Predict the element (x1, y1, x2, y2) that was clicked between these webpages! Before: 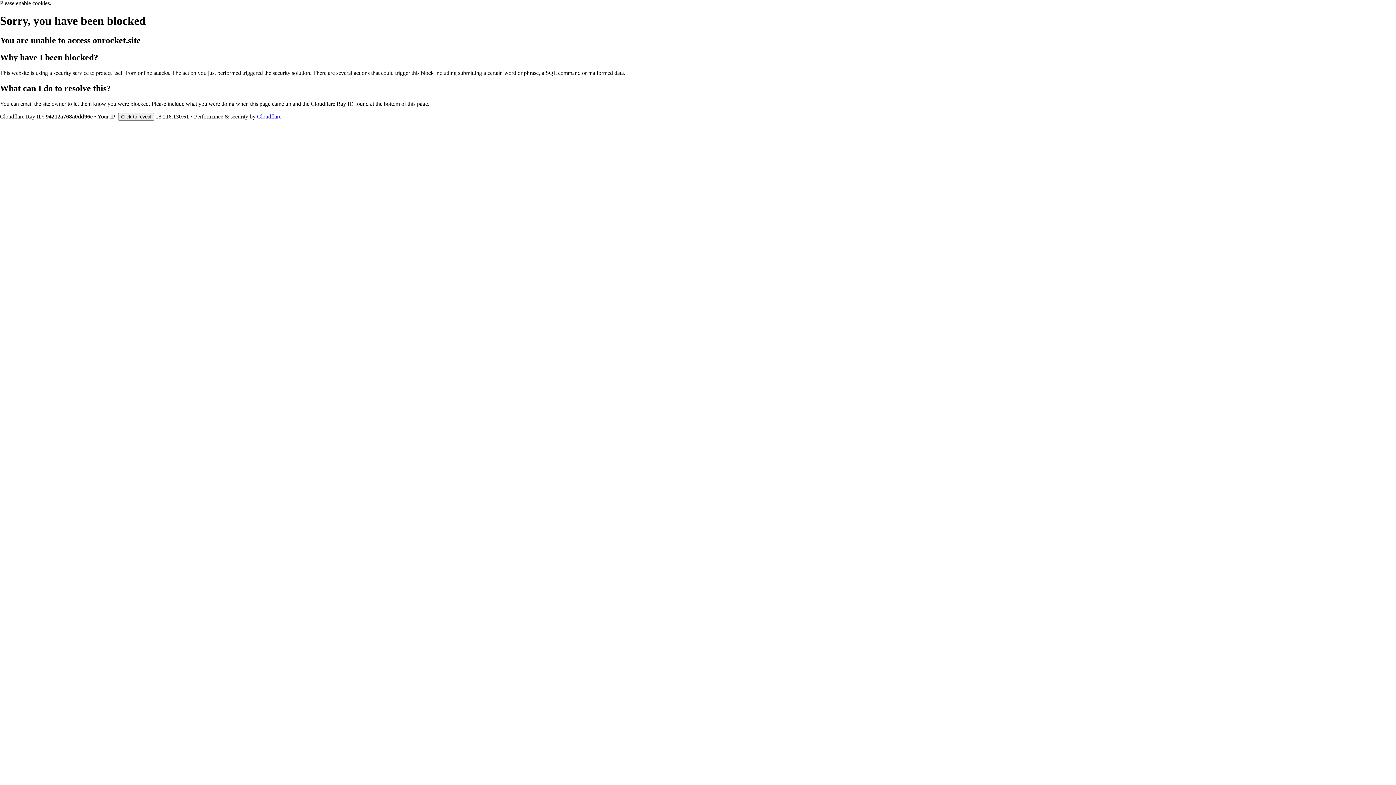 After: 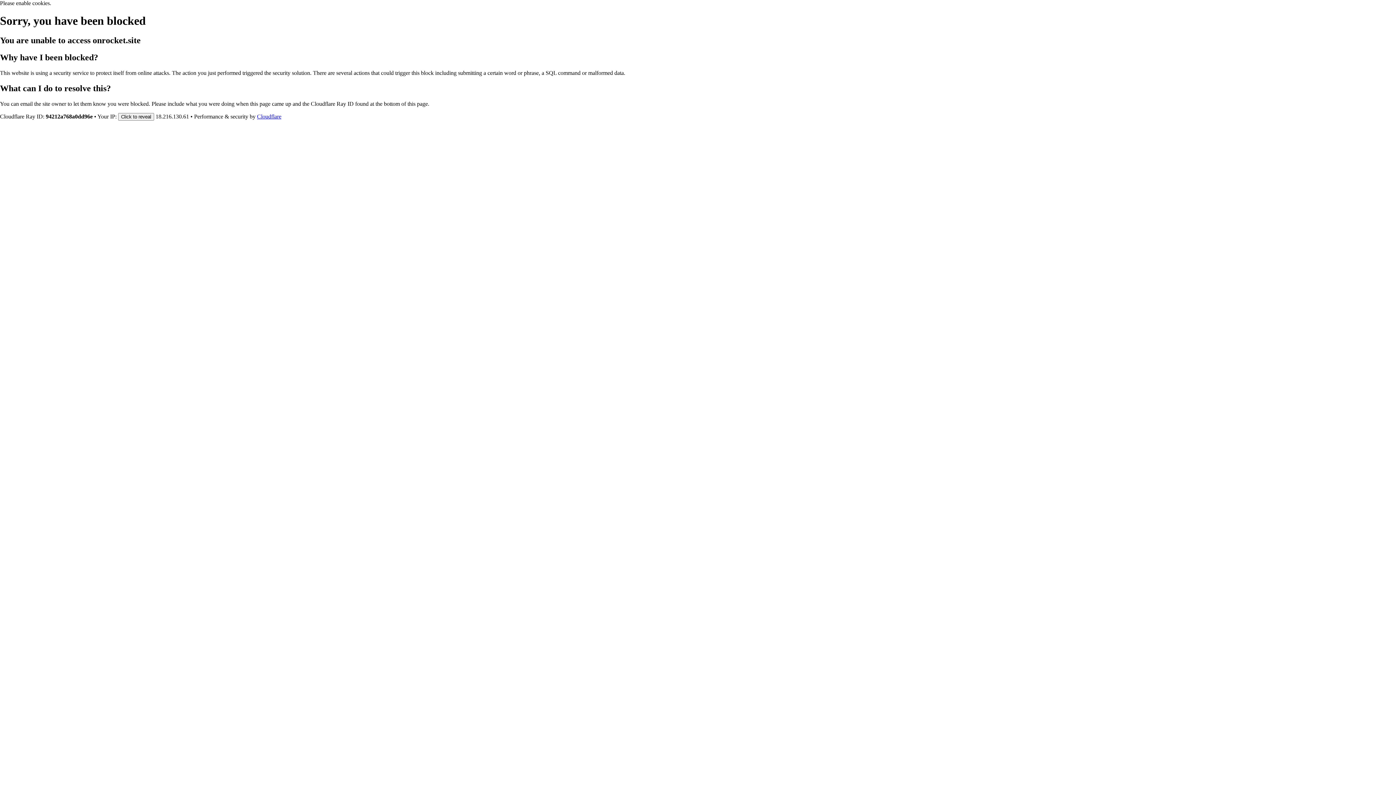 Action: bbox: (257, 113, 281, 119) label: Cloudflare